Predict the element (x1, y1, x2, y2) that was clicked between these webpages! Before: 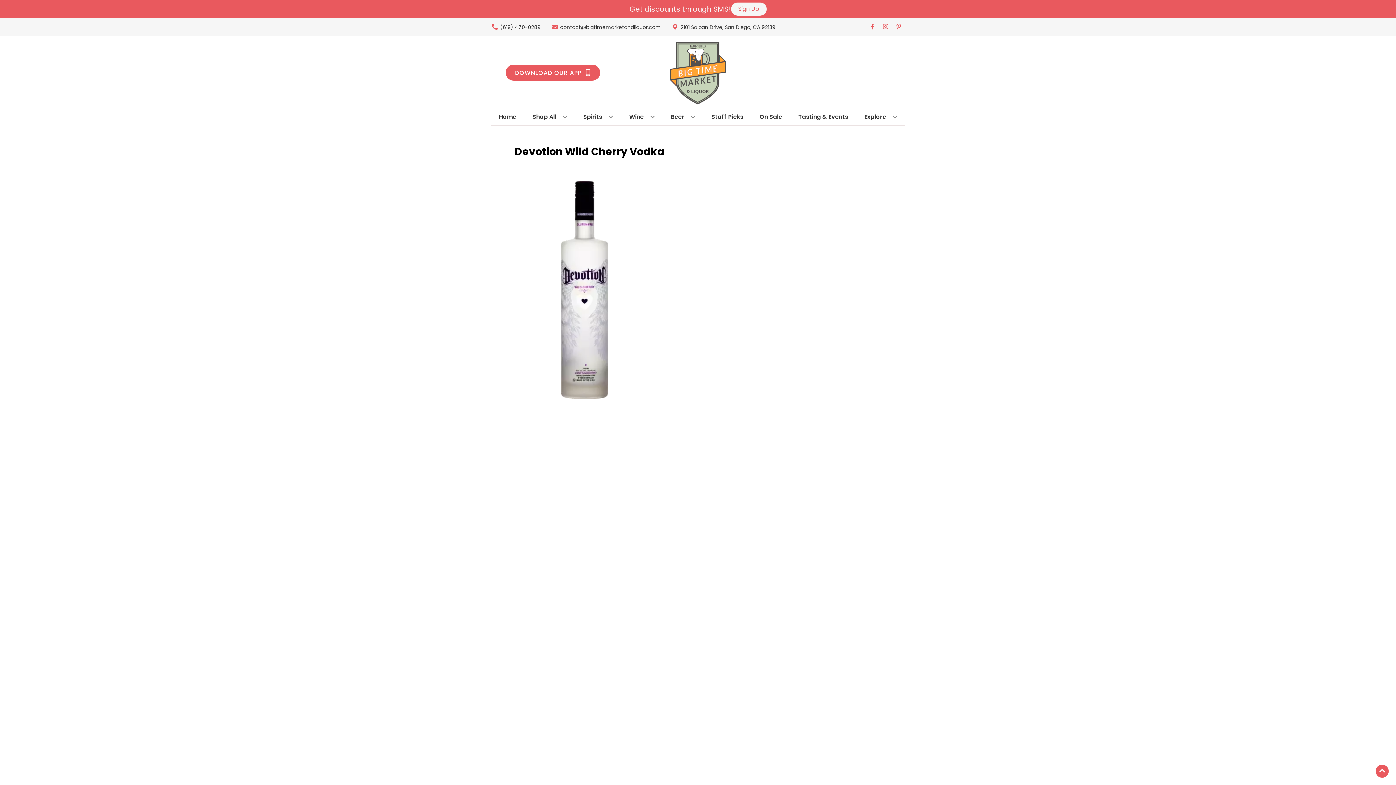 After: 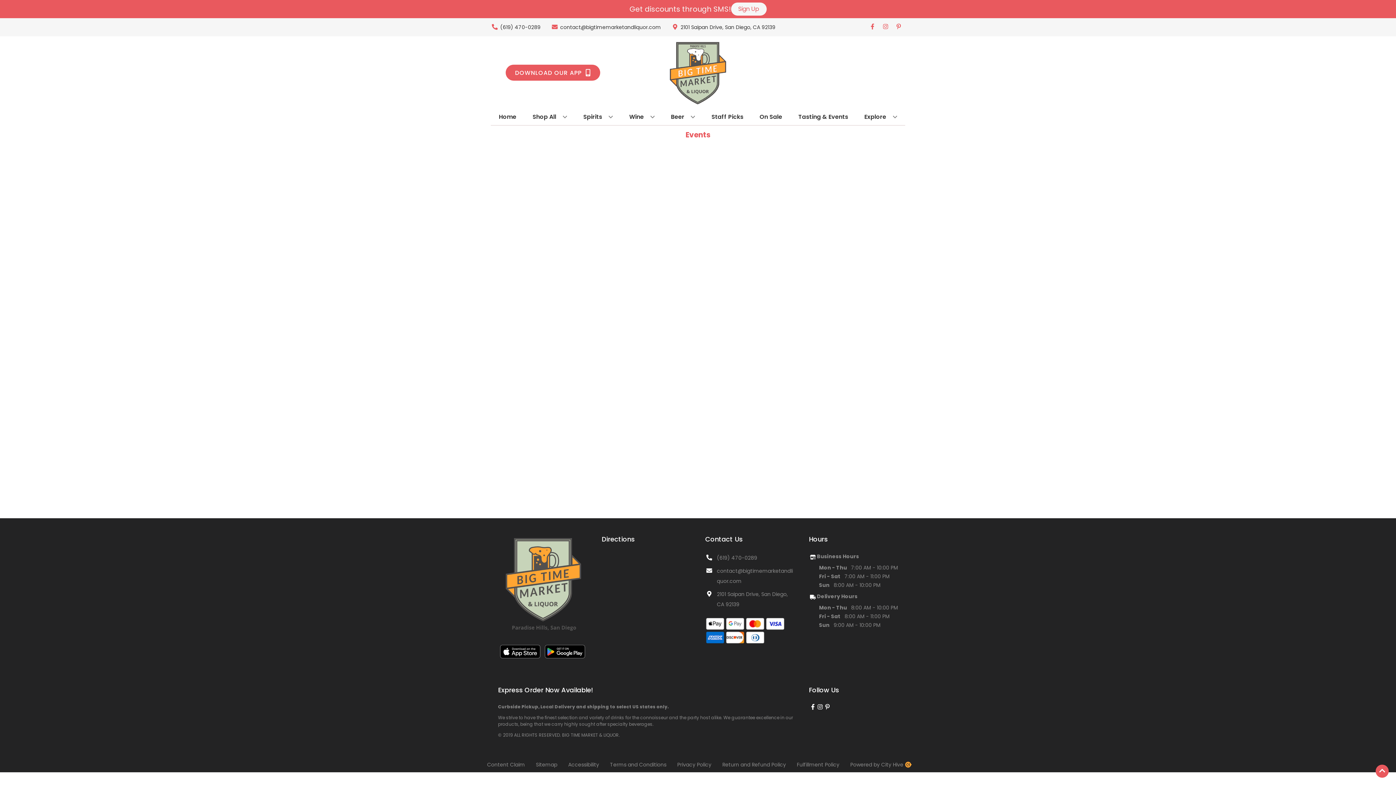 Action: label: Tasting & Events bbox: (795, 109, 851, 125)